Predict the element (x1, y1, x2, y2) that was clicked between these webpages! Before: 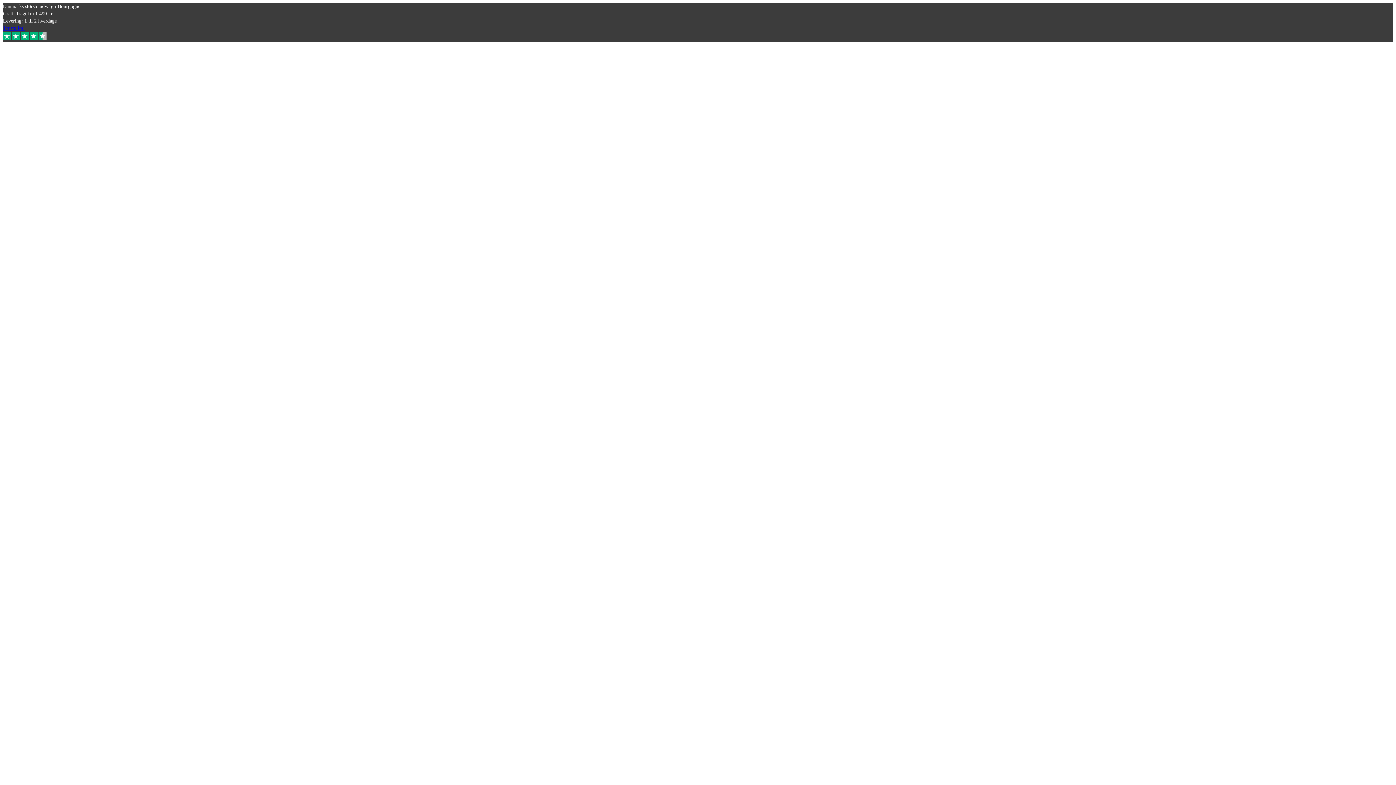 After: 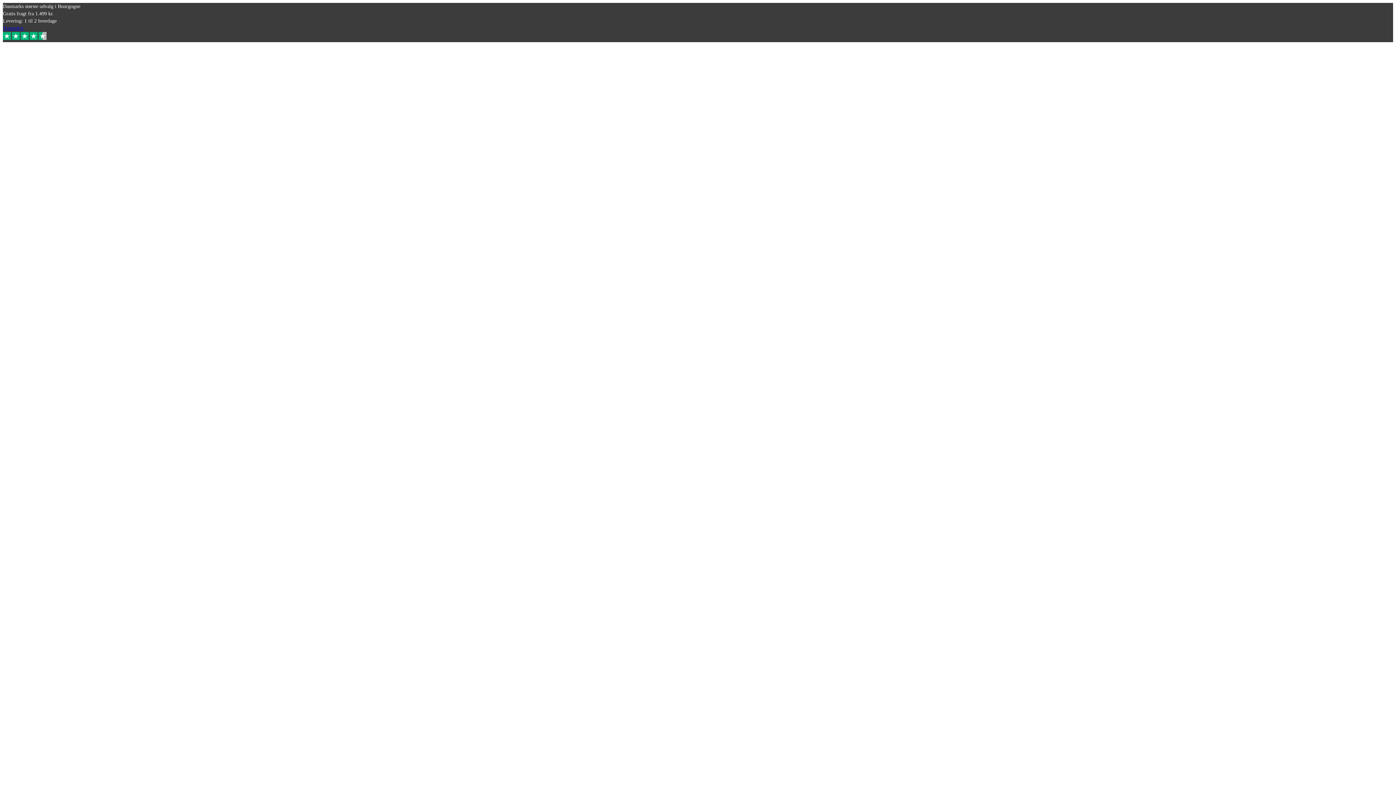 Action: bbox: (2, 35, 46, 41)